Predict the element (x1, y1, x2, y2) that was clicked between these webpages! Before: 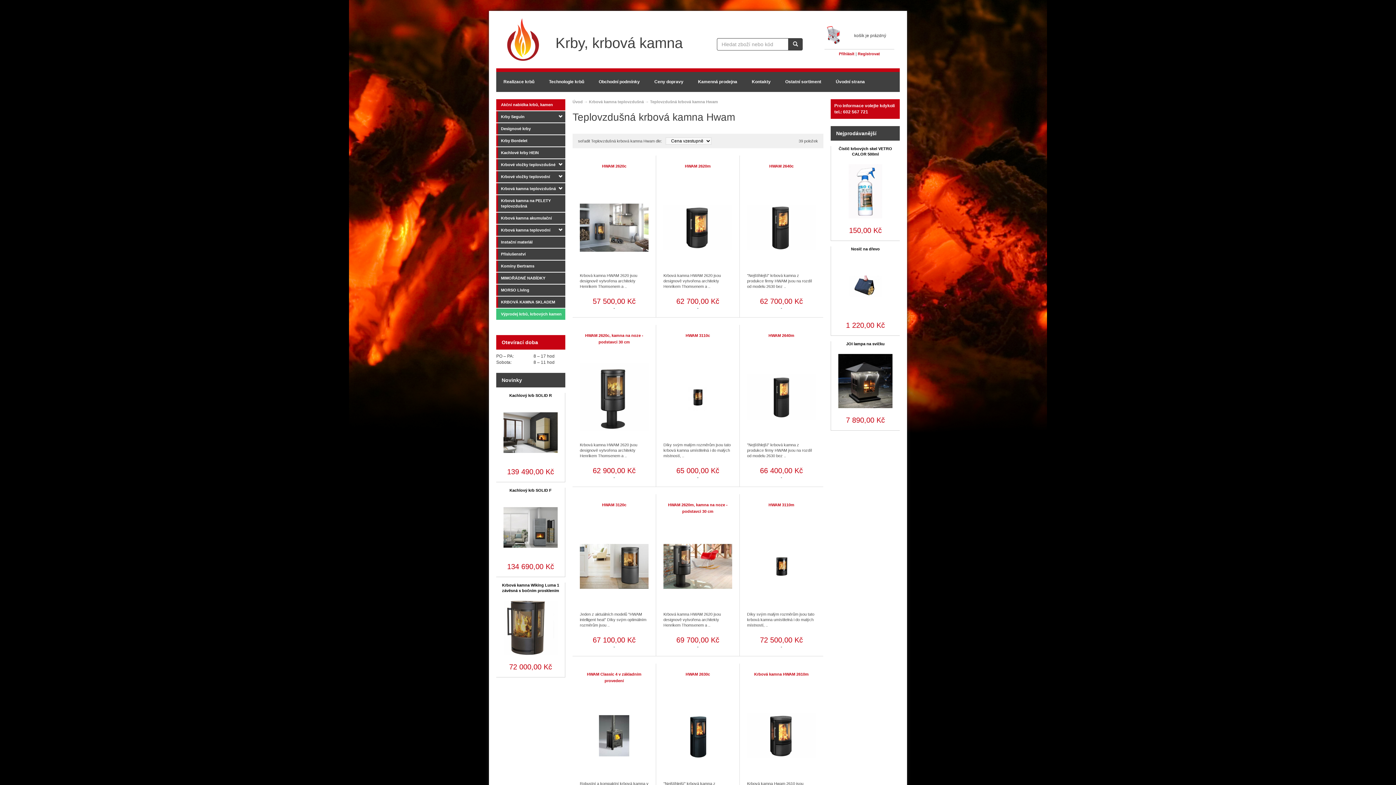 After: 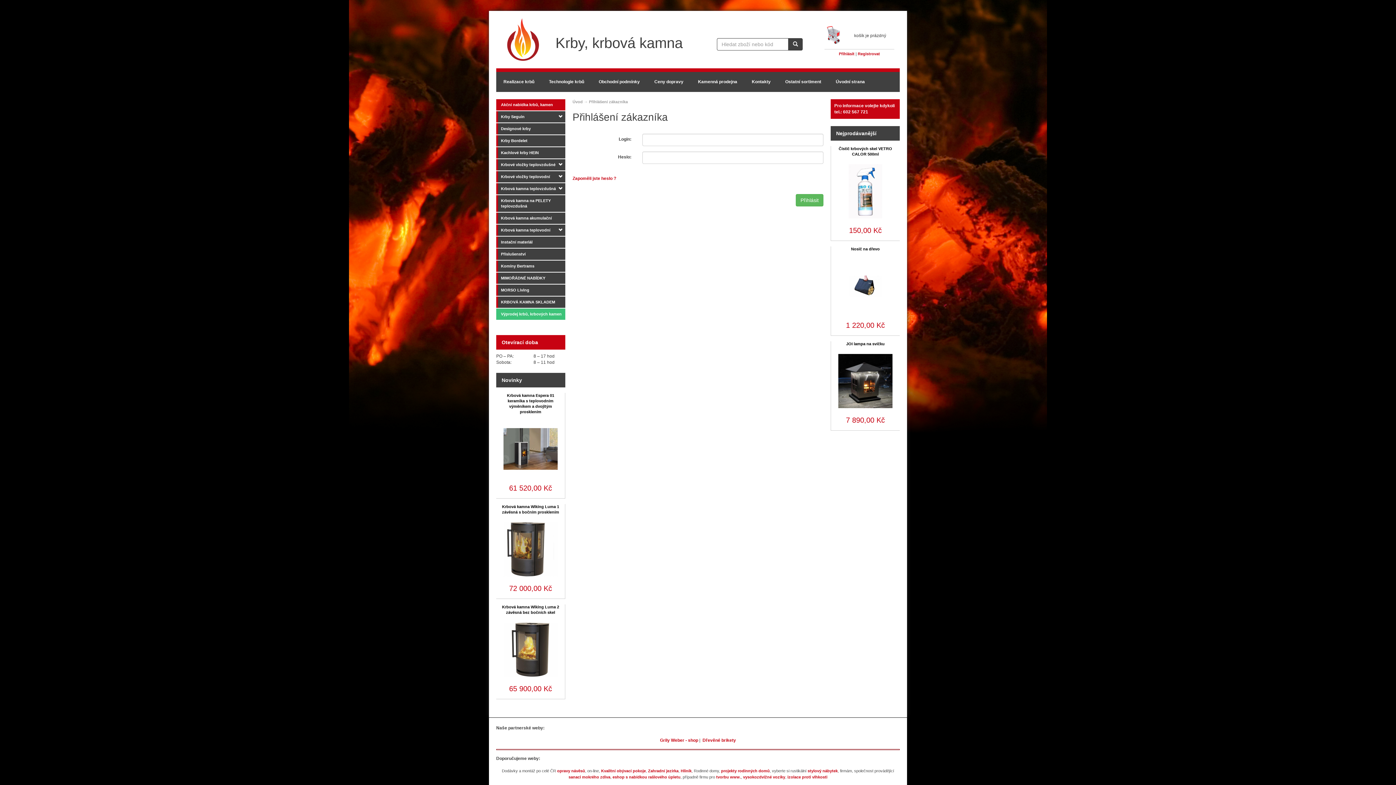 Action: bbox: (839, 51, 854, 56) label: Přihlásit